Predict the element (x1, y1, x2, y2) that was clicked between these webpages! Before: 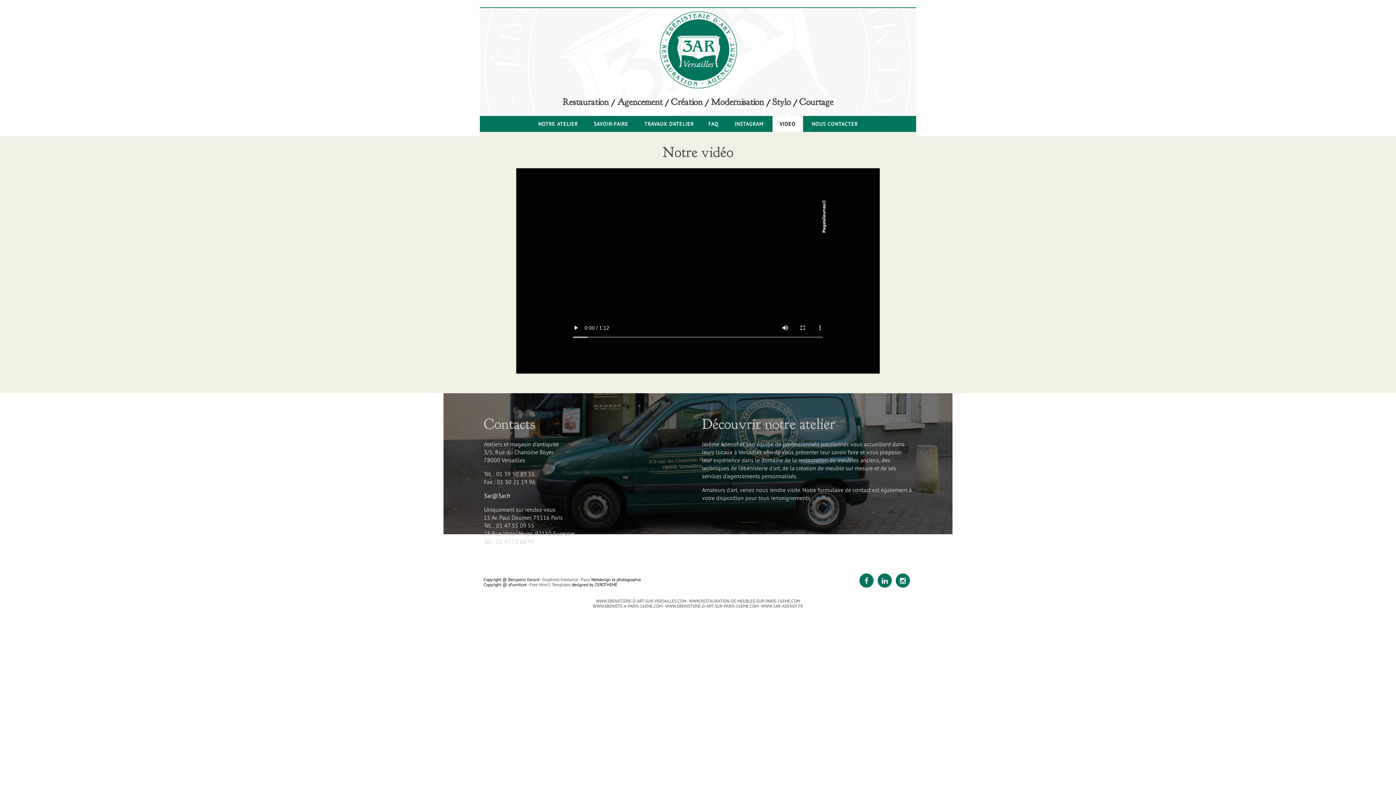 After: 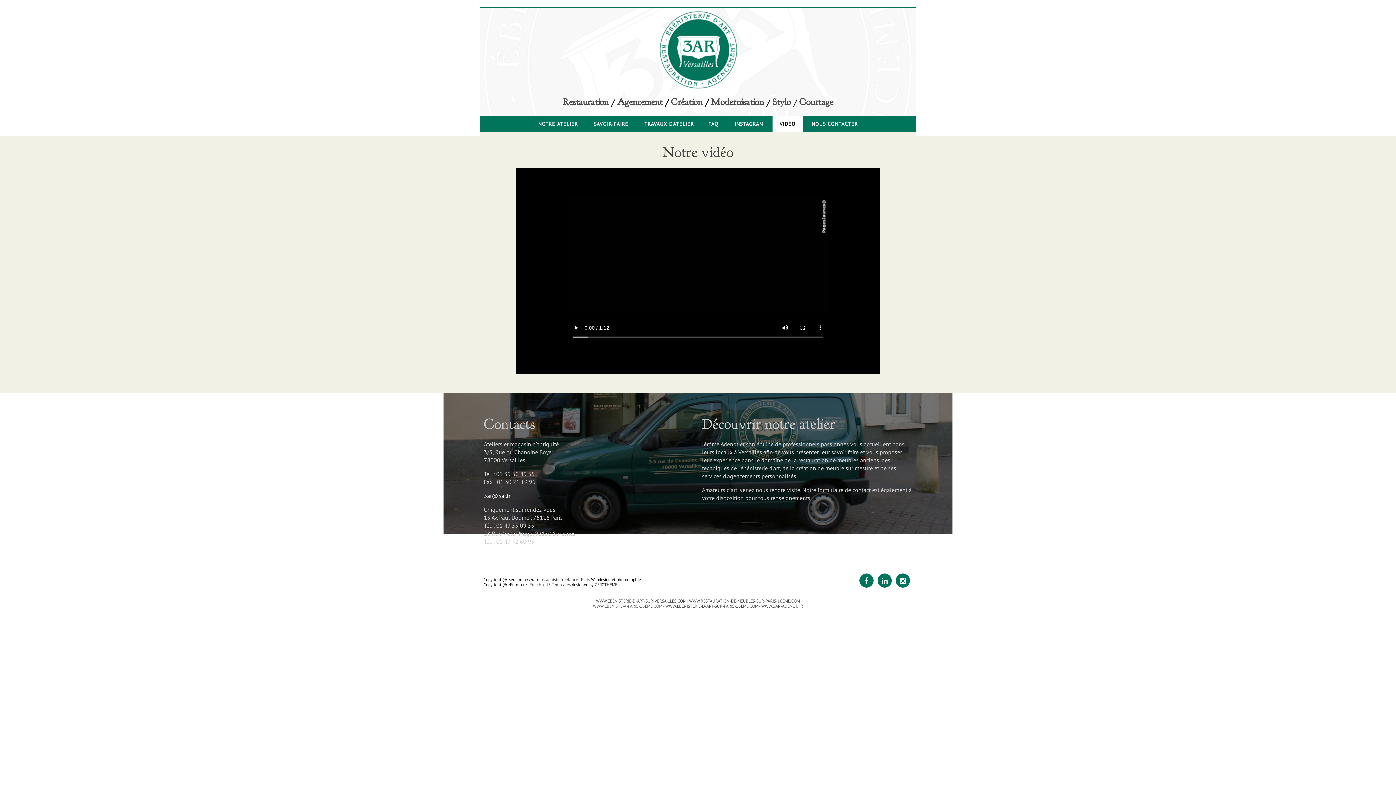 Action: label: WWW.EBENISTE-A-PARIS-16EME.COM -  bbox: (593, 603, 665, 609)